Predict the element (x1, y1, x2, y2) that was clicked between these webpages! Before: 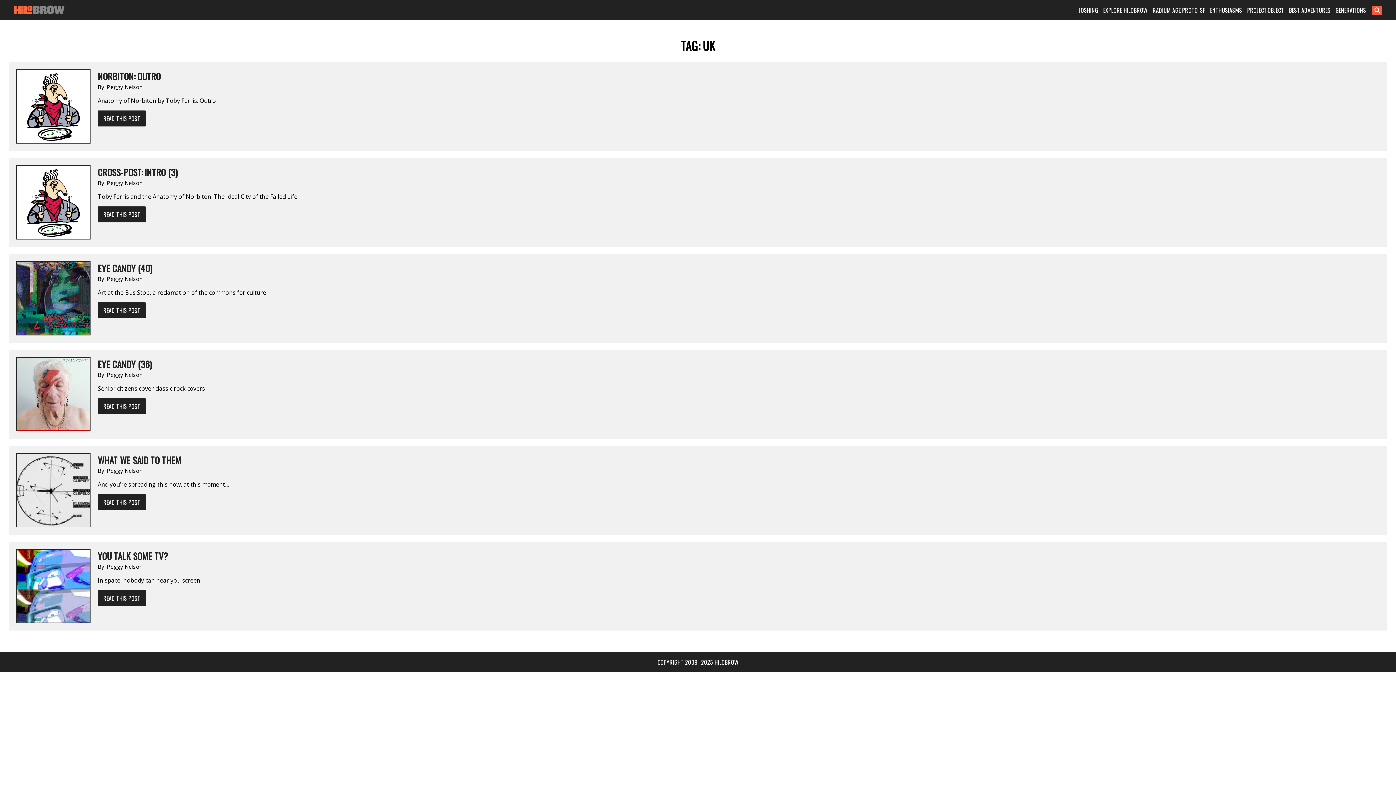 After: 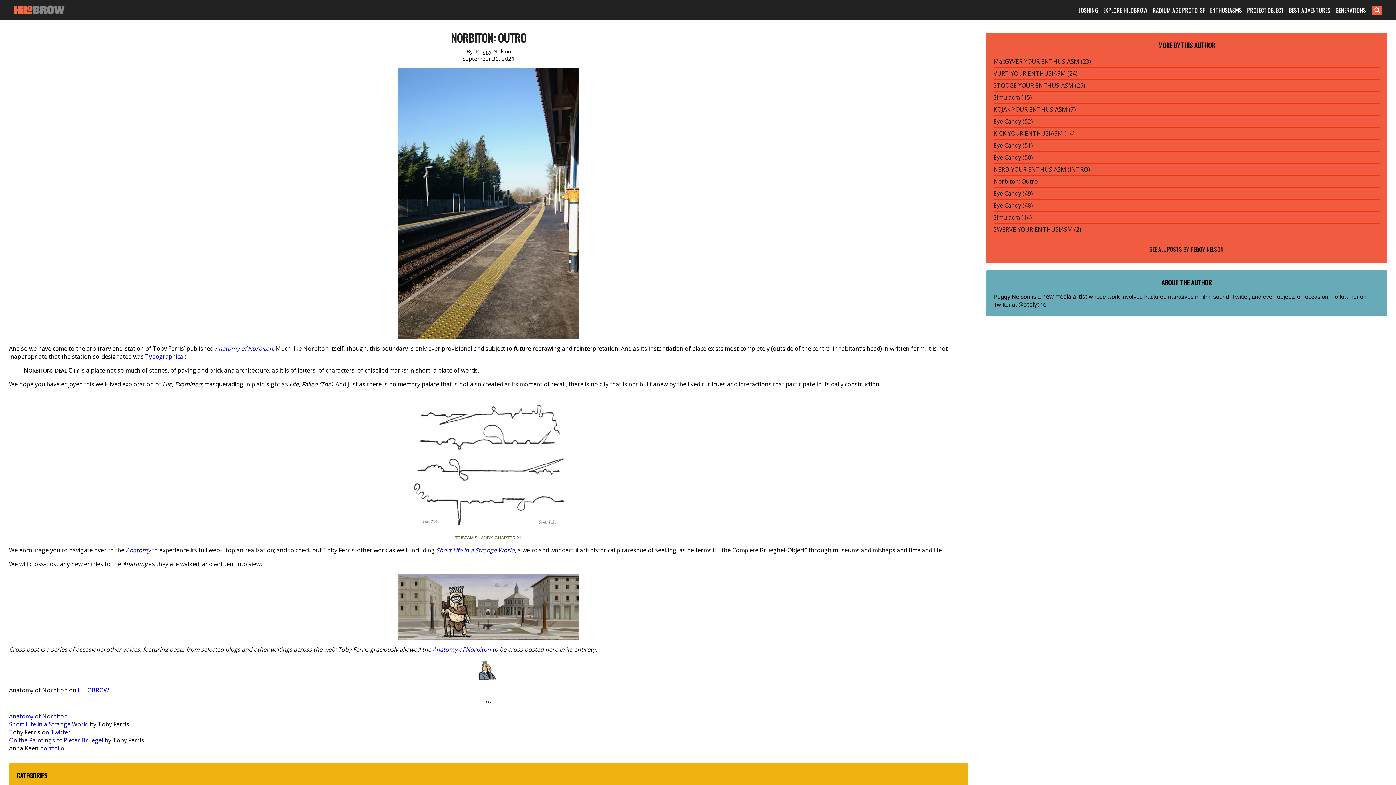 Action: bbox: (97, 69, 1052, 82) label: NORBITON: OUTRO